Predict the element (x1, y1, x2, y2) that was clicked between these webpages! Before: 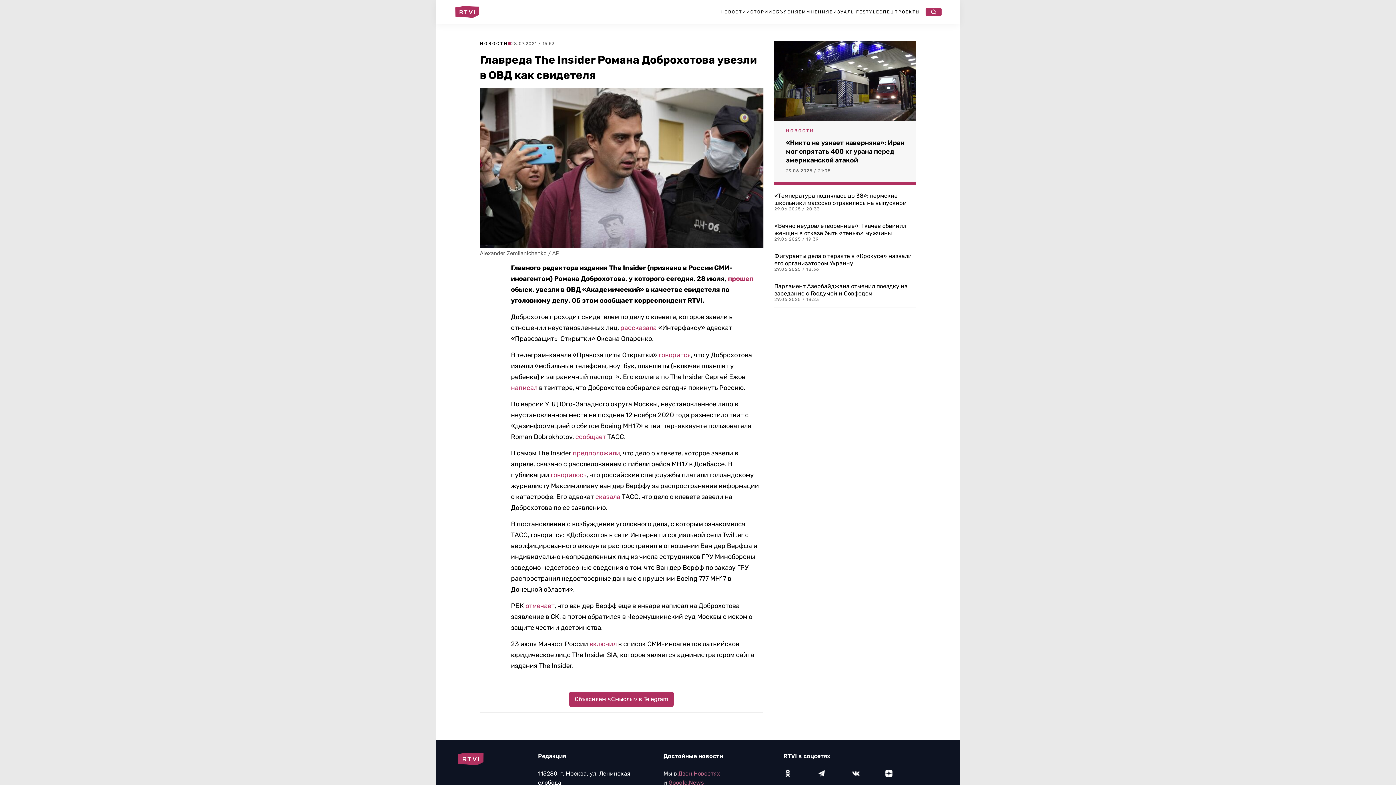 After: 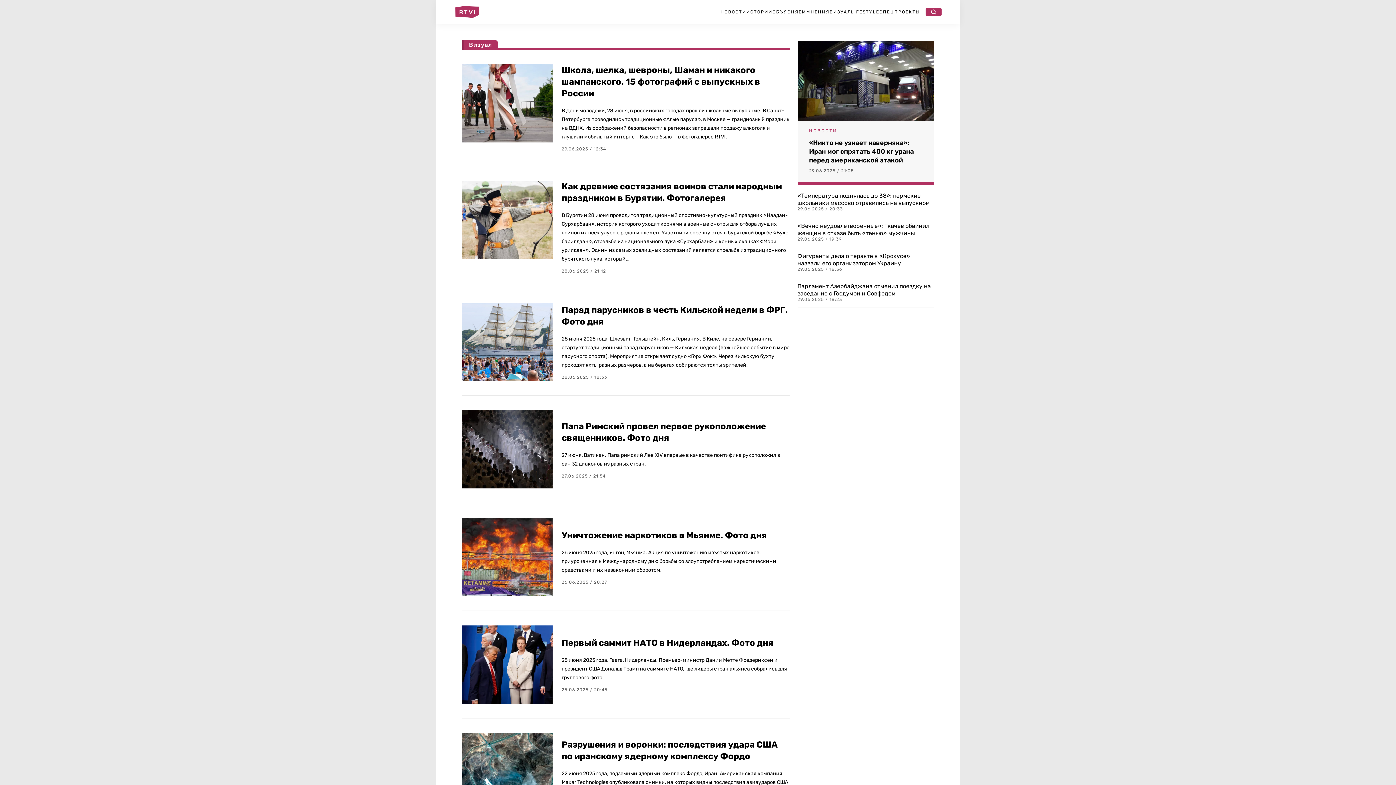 Action: bbox: (829, 9, 851, 14) label: ВИЗУАЛ